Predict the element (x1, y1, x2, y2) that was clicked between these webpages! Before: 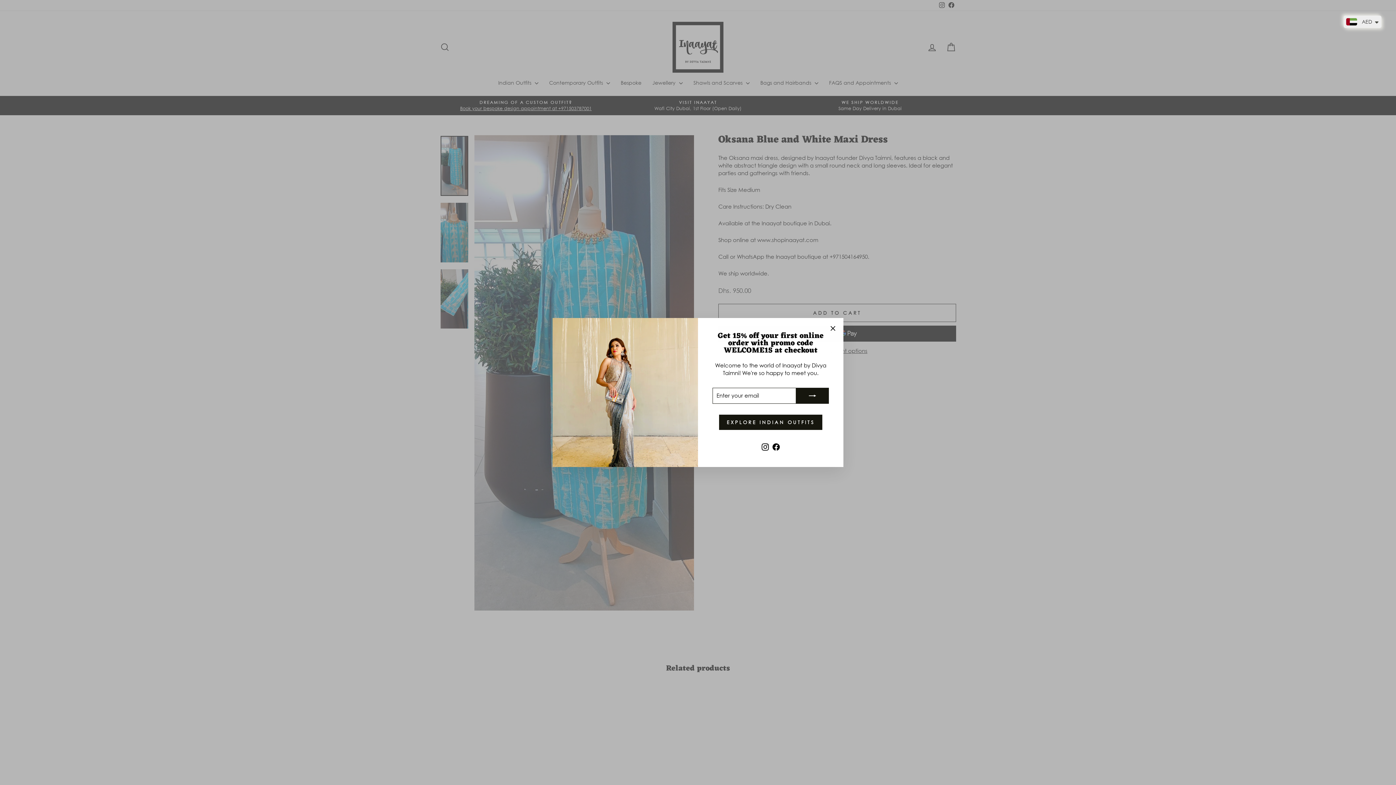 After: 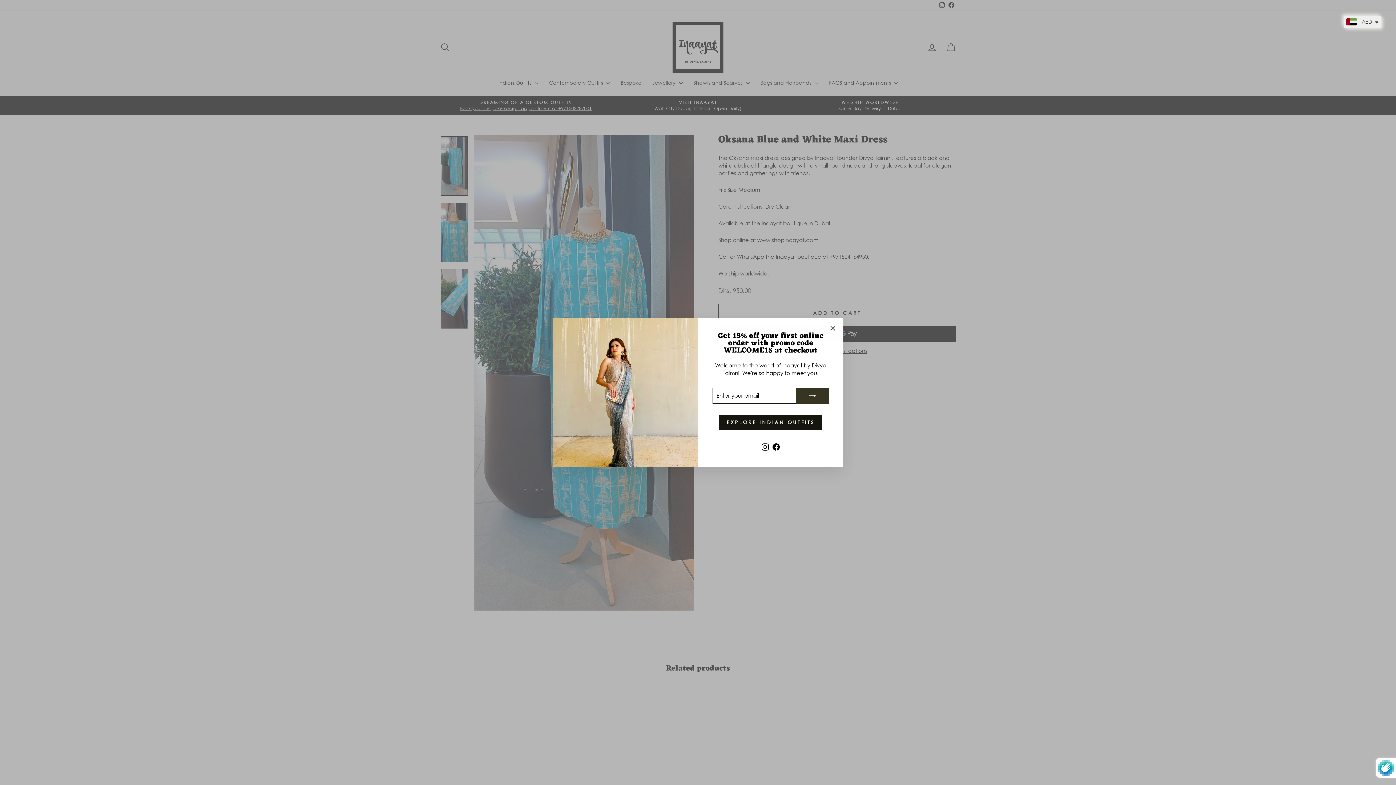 Action: bbox: (796, 387, 829, 403)